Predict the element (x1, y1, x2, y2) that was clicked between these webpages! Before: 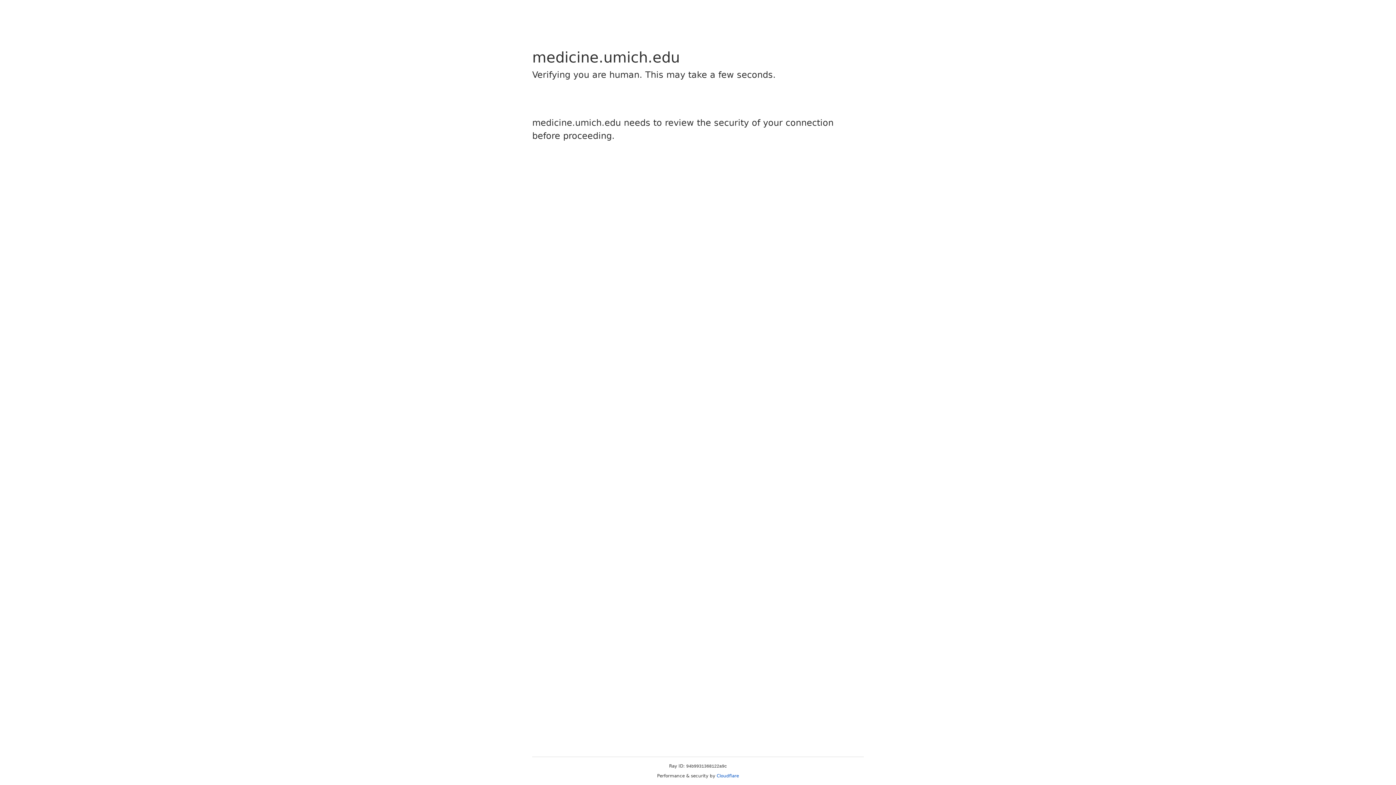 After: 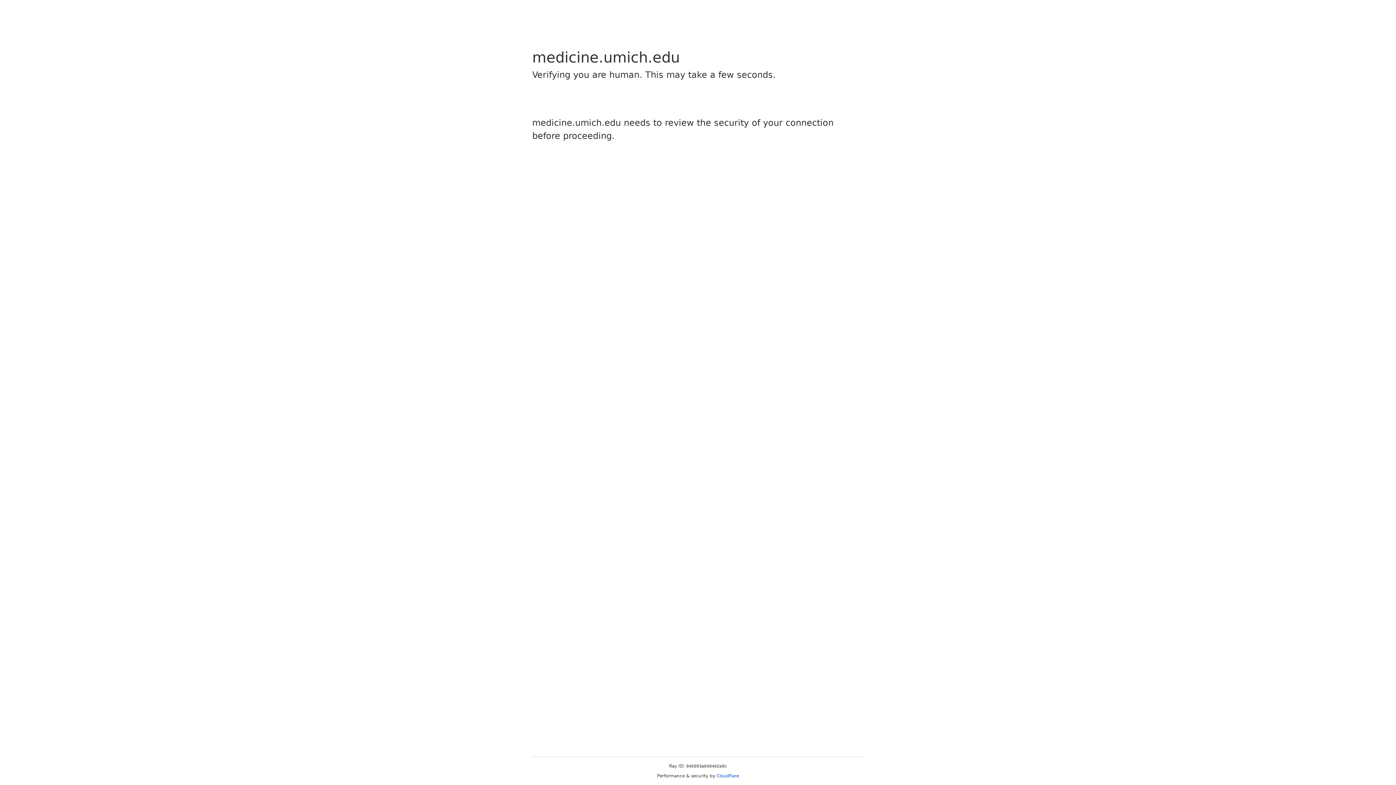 Action: label: Cloudflare bbox: (716, 773, 739, 778)